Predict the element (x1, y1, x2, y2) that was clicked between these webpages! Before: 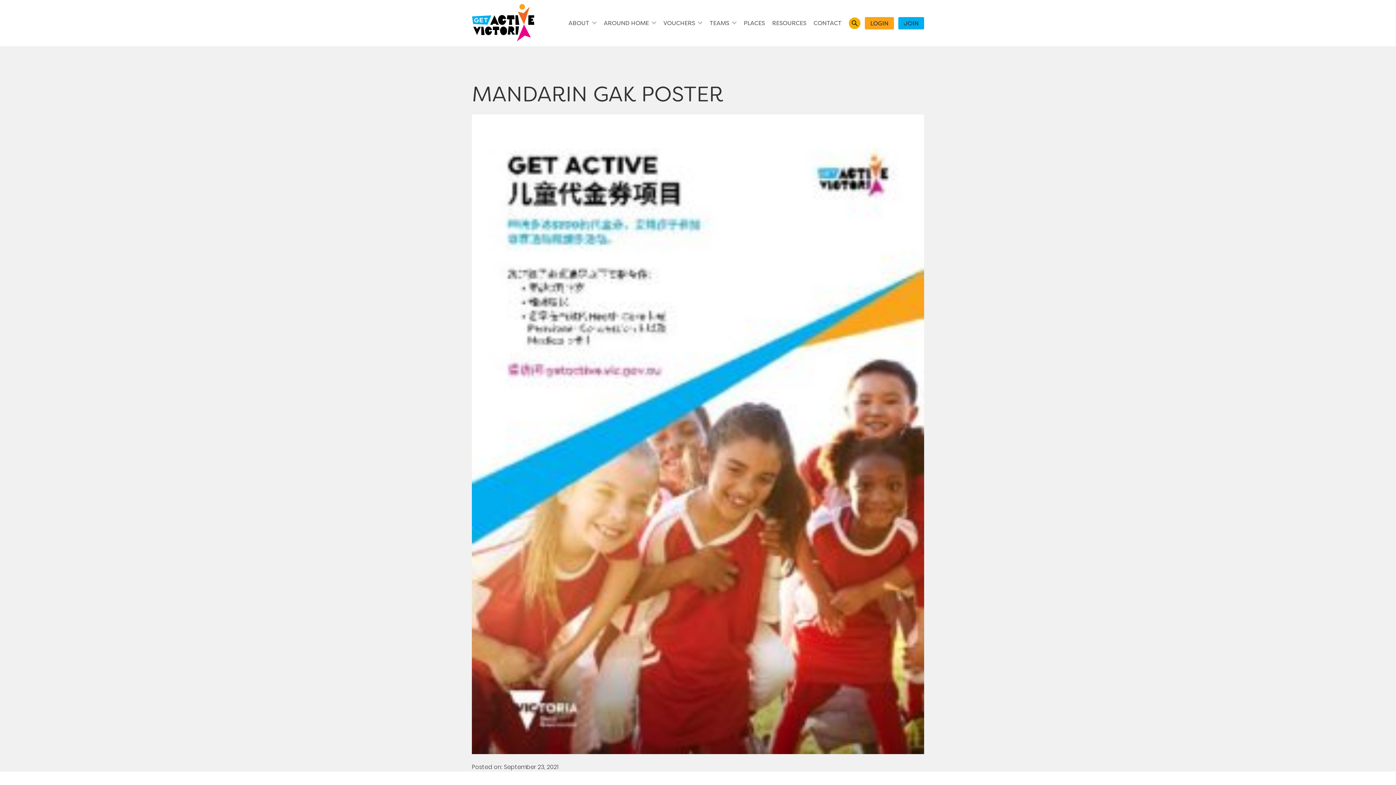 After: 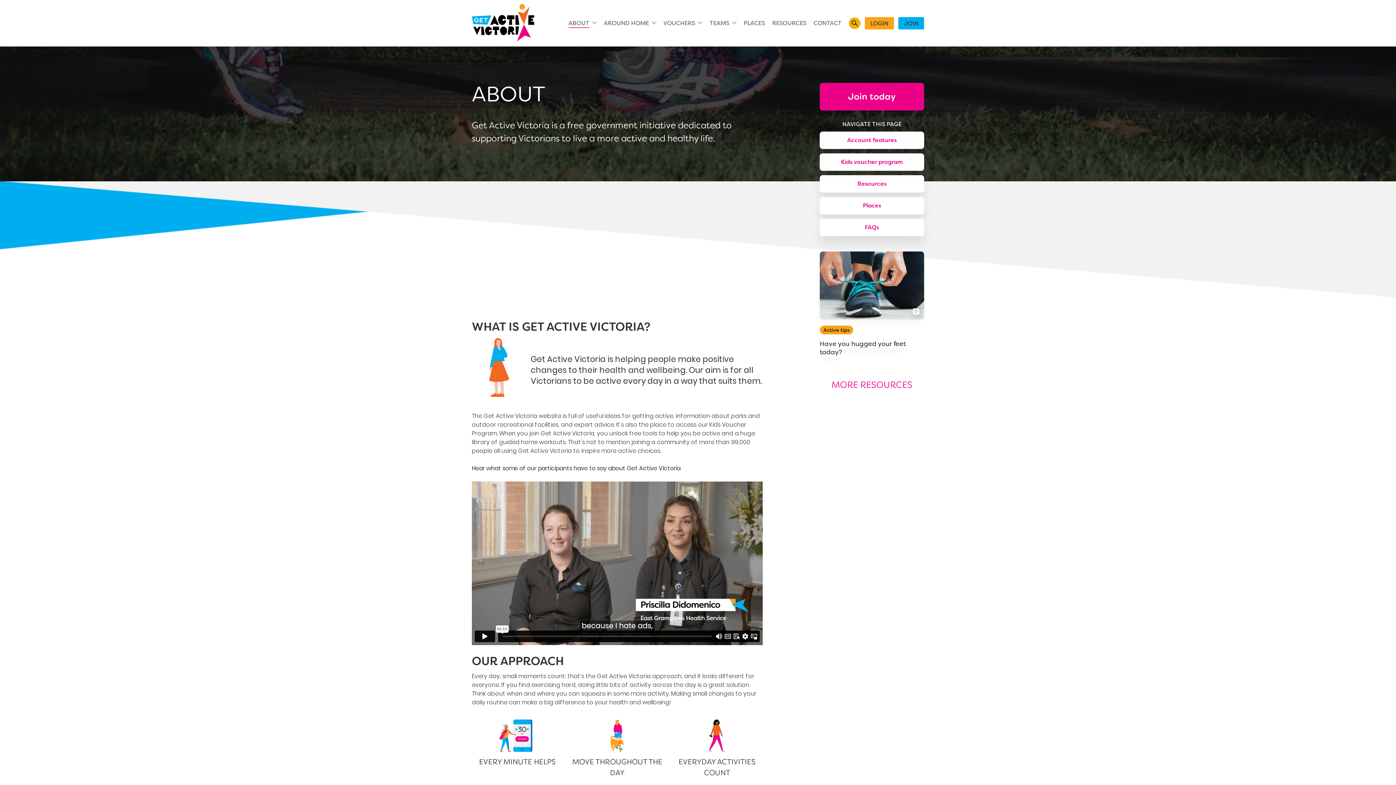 Action: bbox: (568, 20, 589, 27) label: ABOUT